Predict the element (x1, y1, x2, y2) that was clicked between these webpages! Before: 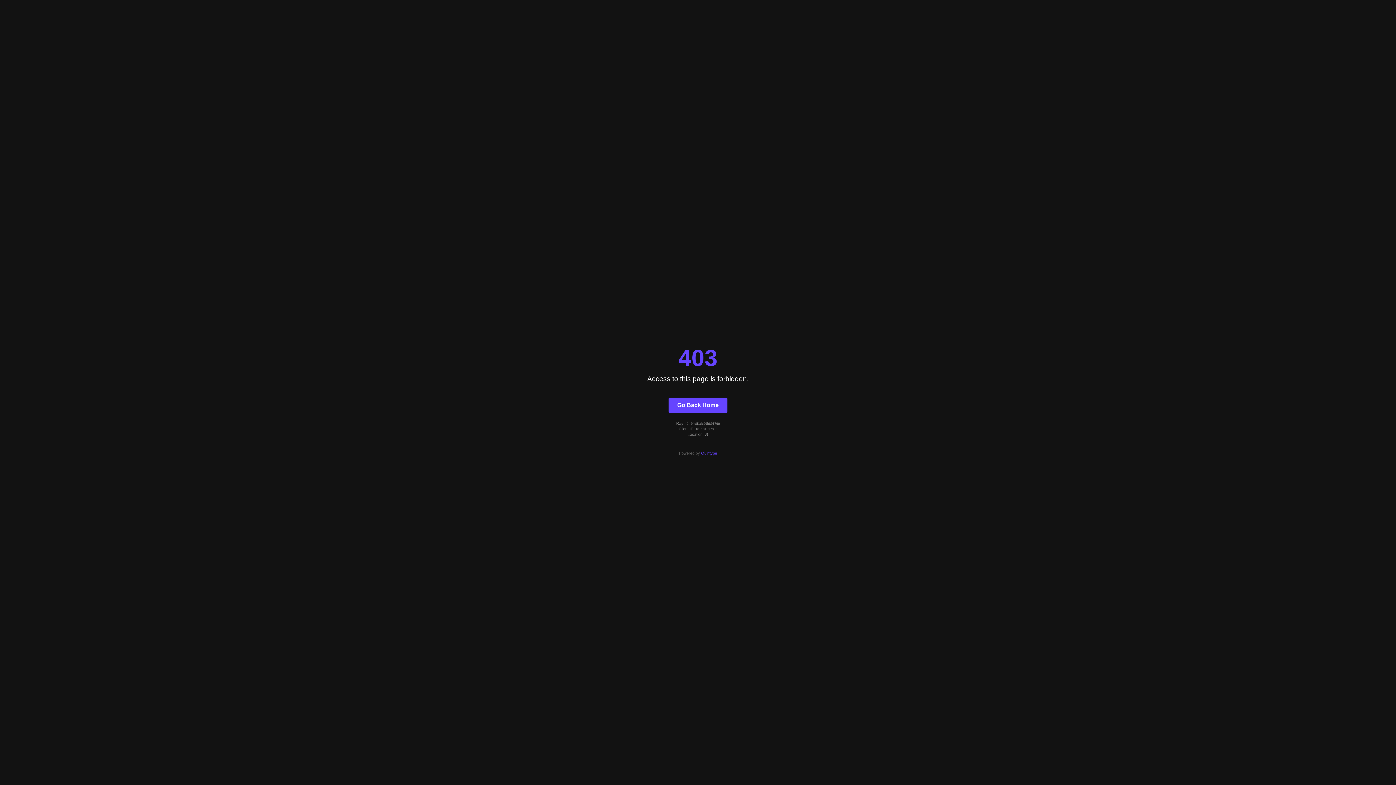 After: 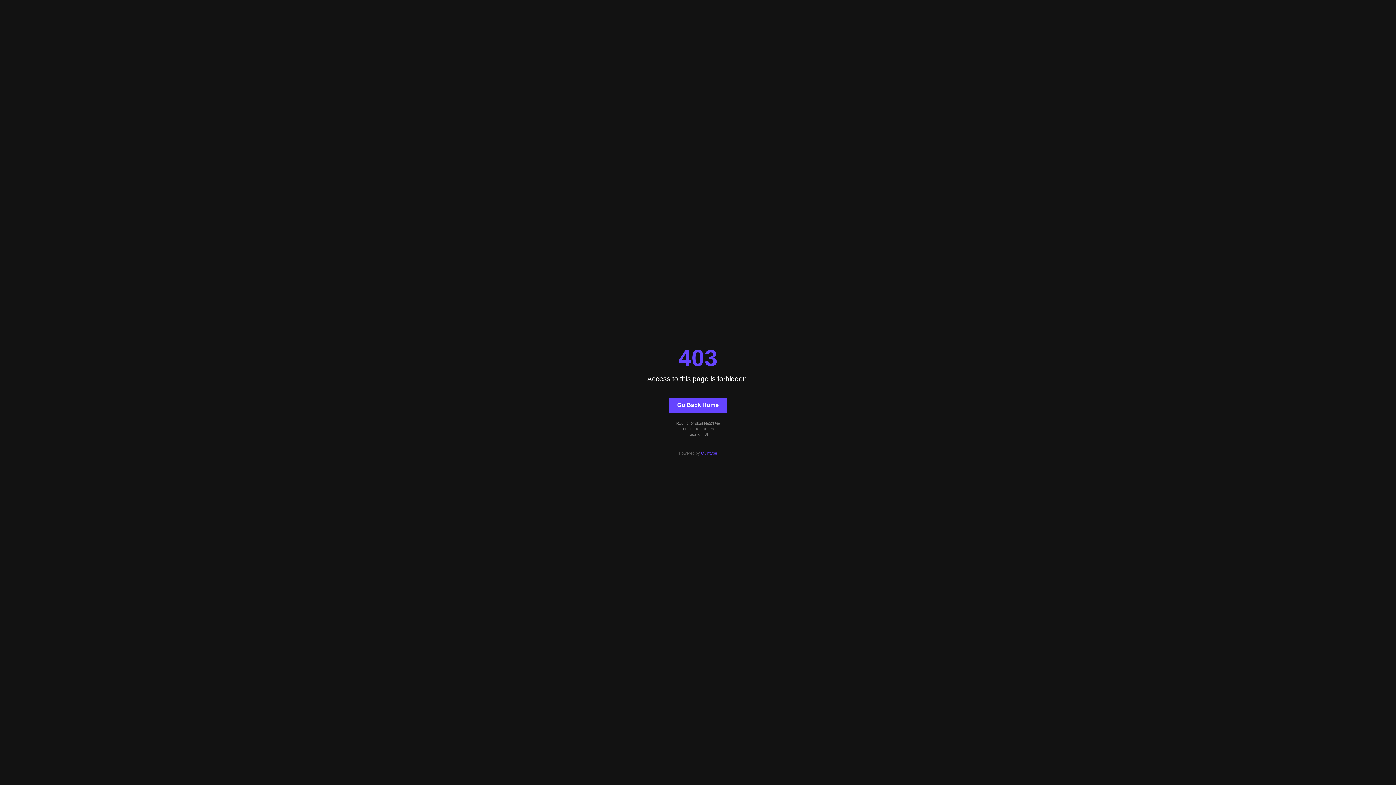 Action: bbox: (668, 397, 727, 412) label: Go Back Home